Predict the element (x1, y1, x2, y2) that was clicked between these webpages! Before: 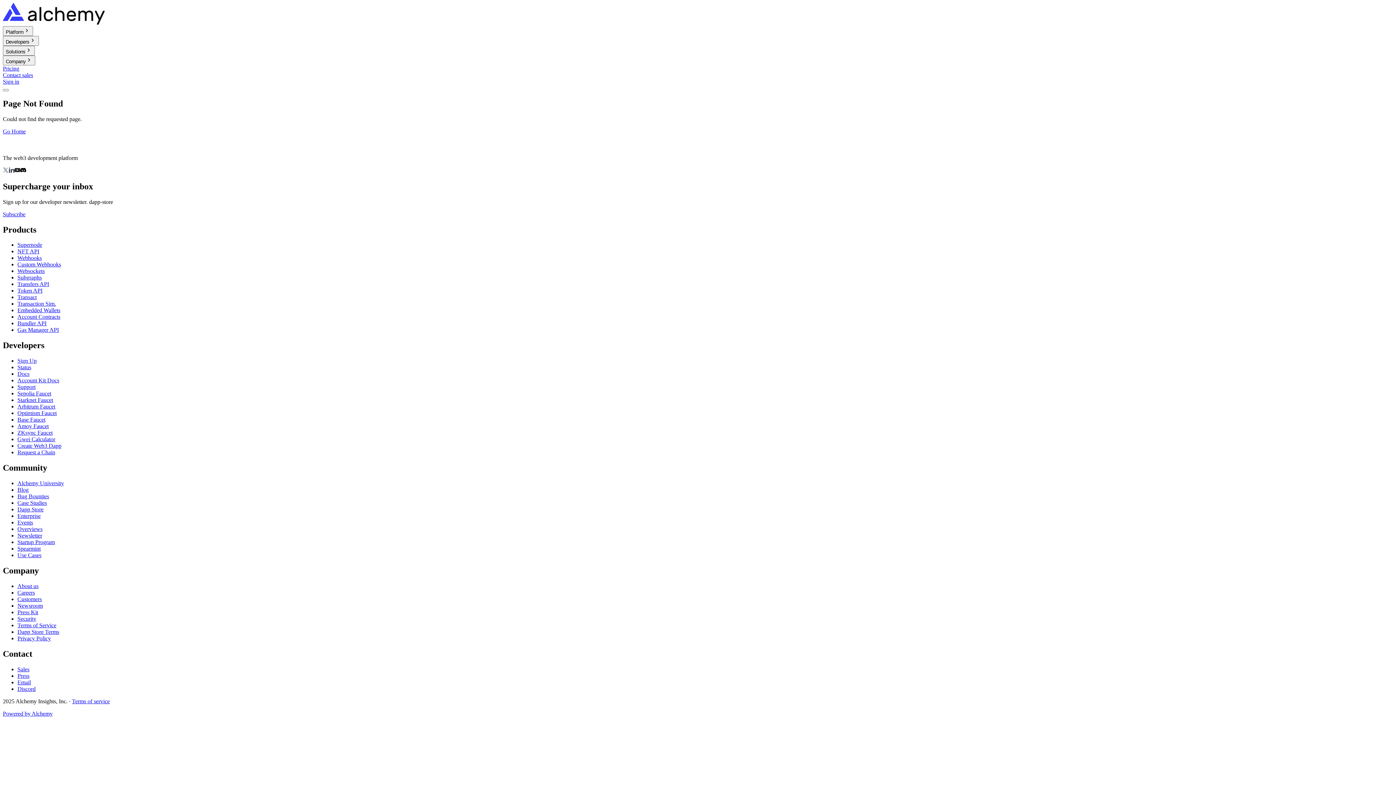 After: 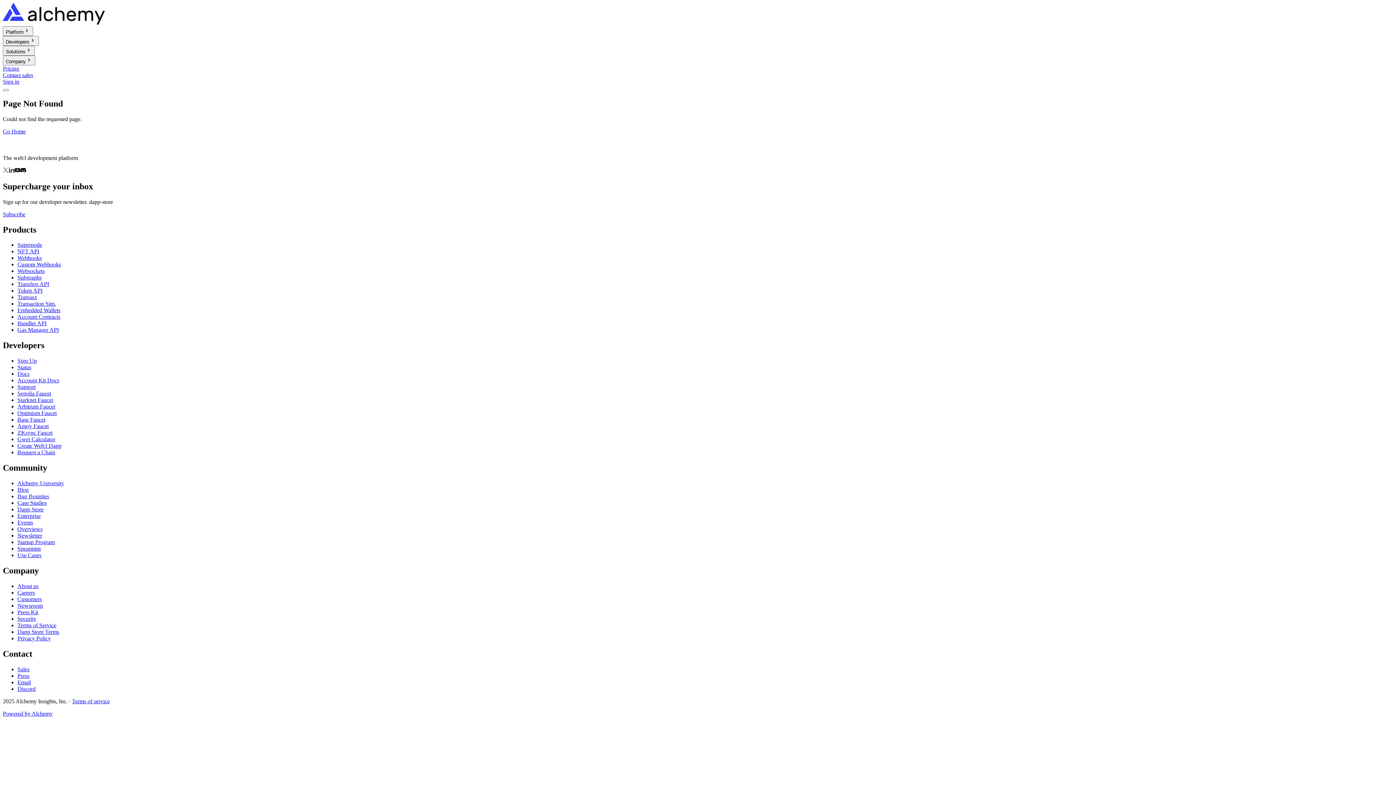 Action: bbox: (8, 167, 14, 174)